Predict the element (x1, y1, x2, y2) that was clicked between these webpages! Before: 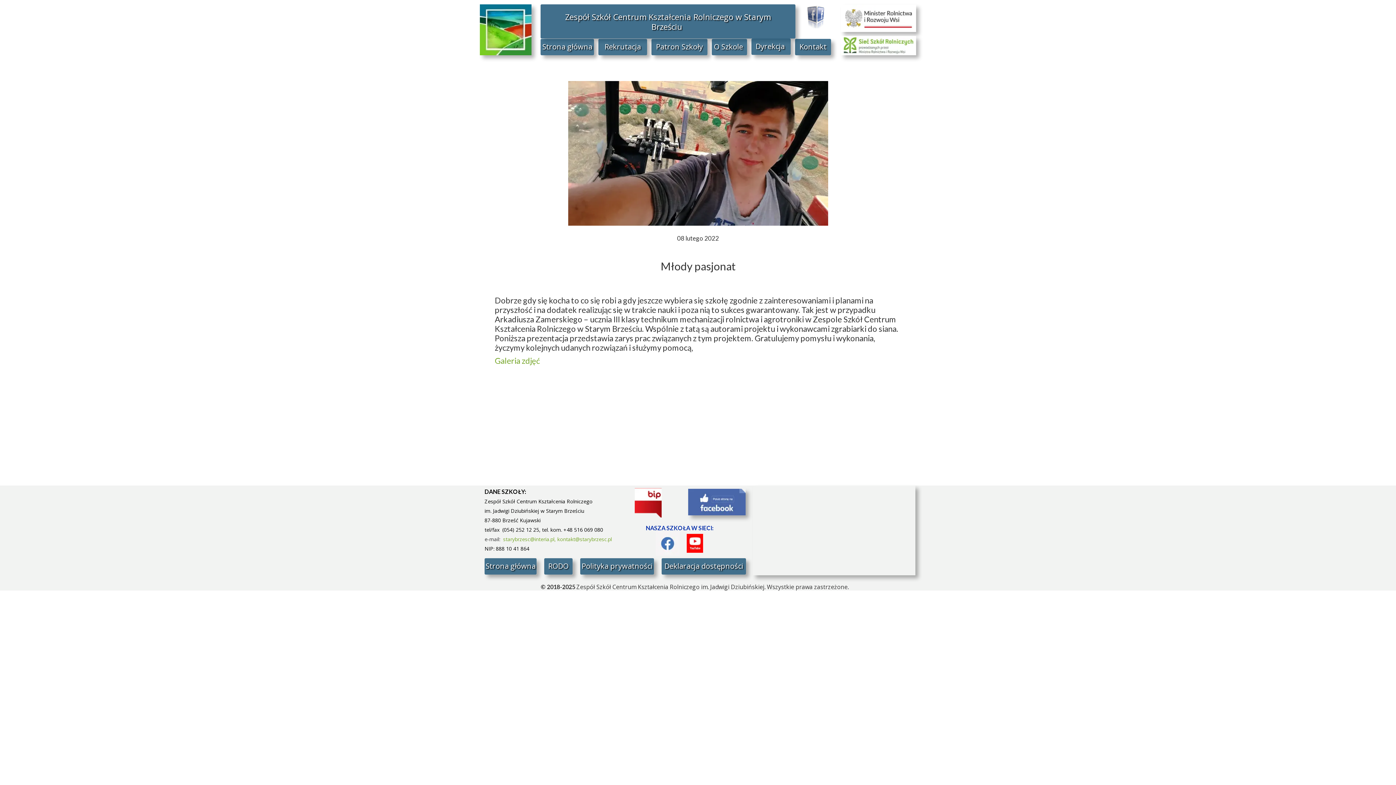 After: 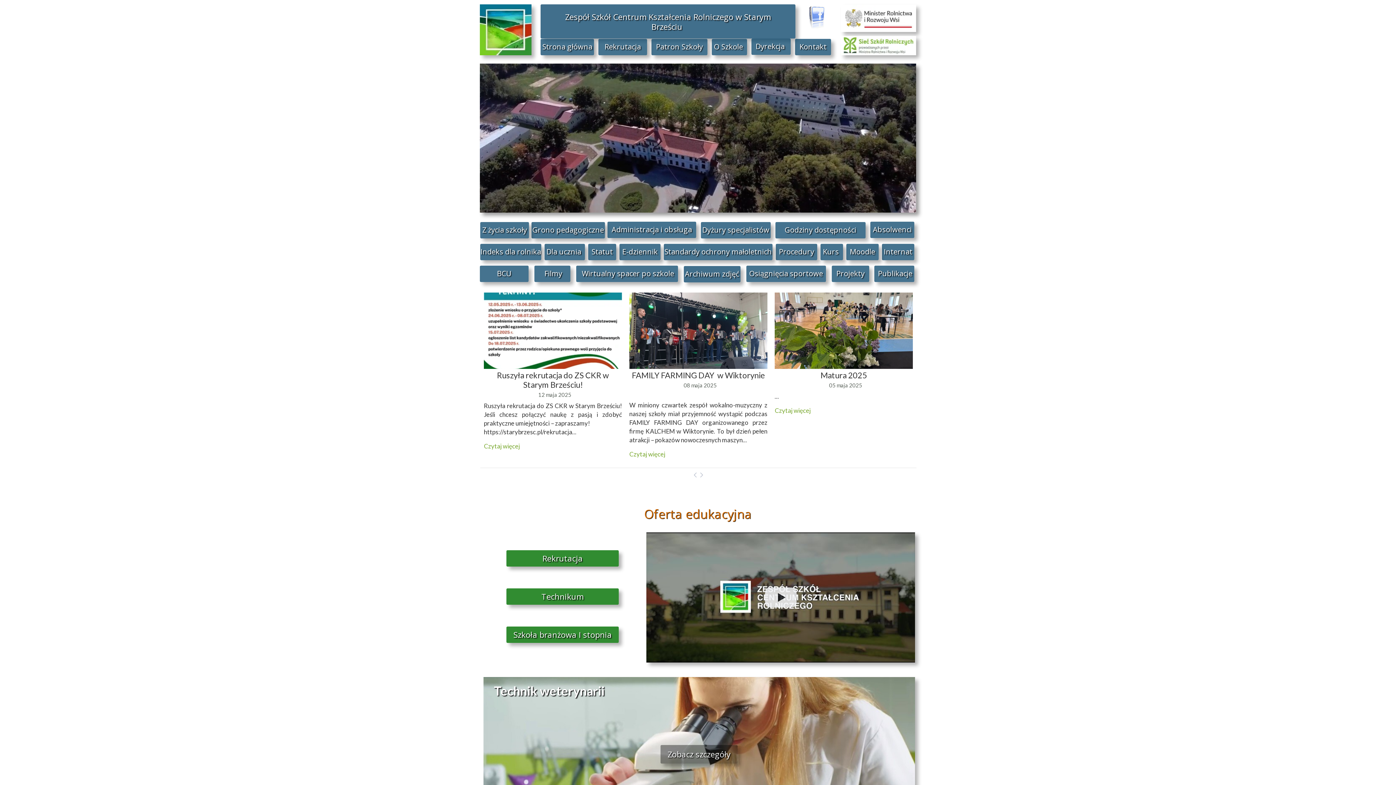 Action: label: Strona główna bbox: (540, 38, 594, 55)